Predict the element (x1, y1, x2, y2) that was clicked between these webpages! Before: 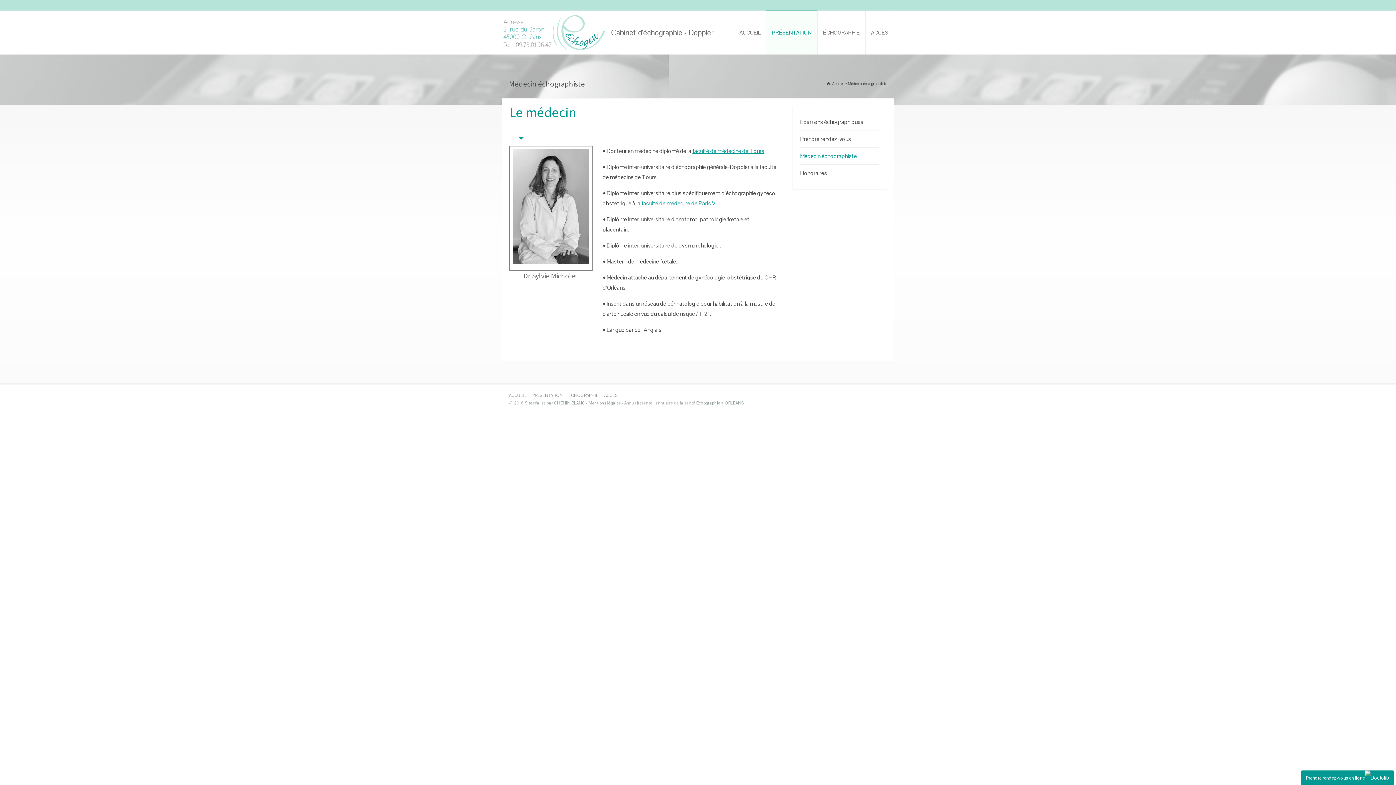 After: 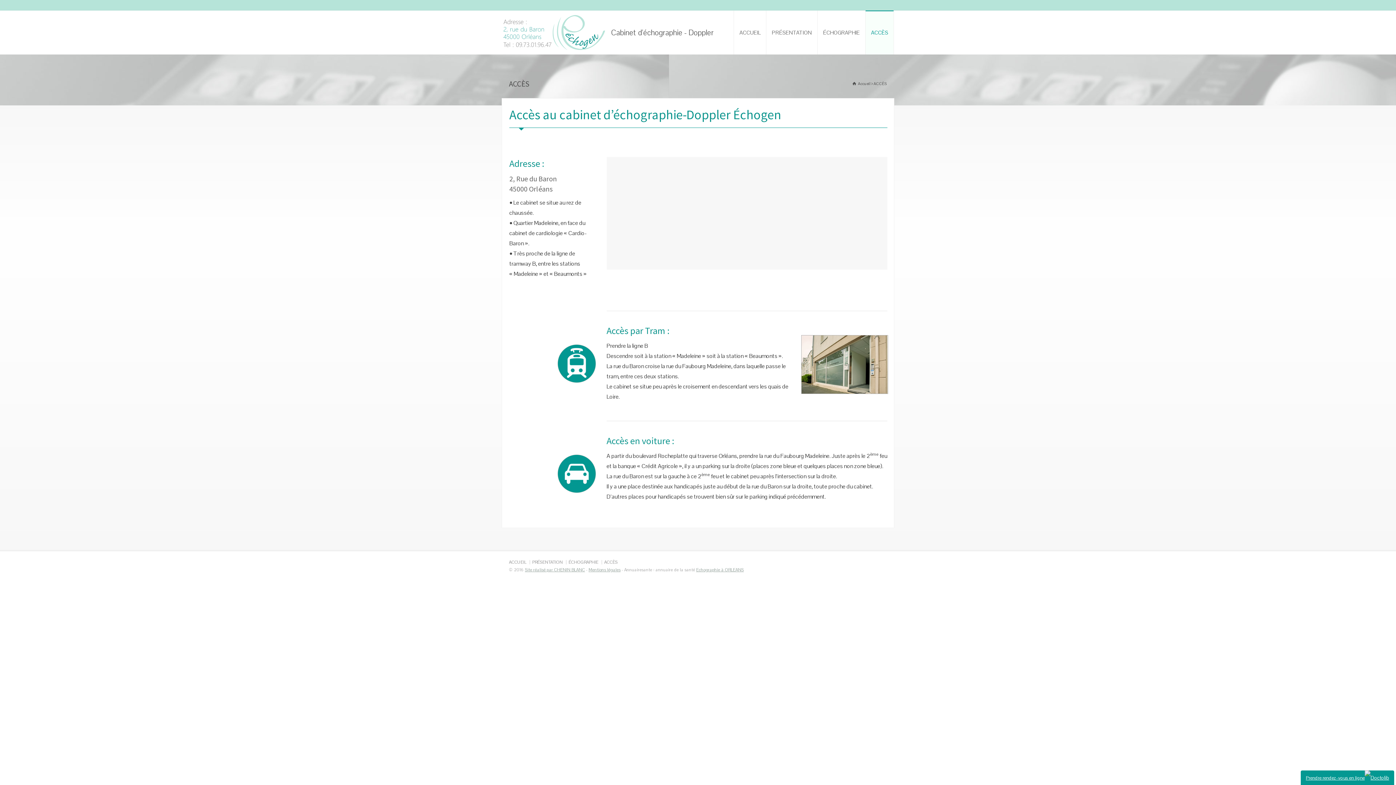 Action: bbox: (865, 10, 893, 54) label: ACCÈS